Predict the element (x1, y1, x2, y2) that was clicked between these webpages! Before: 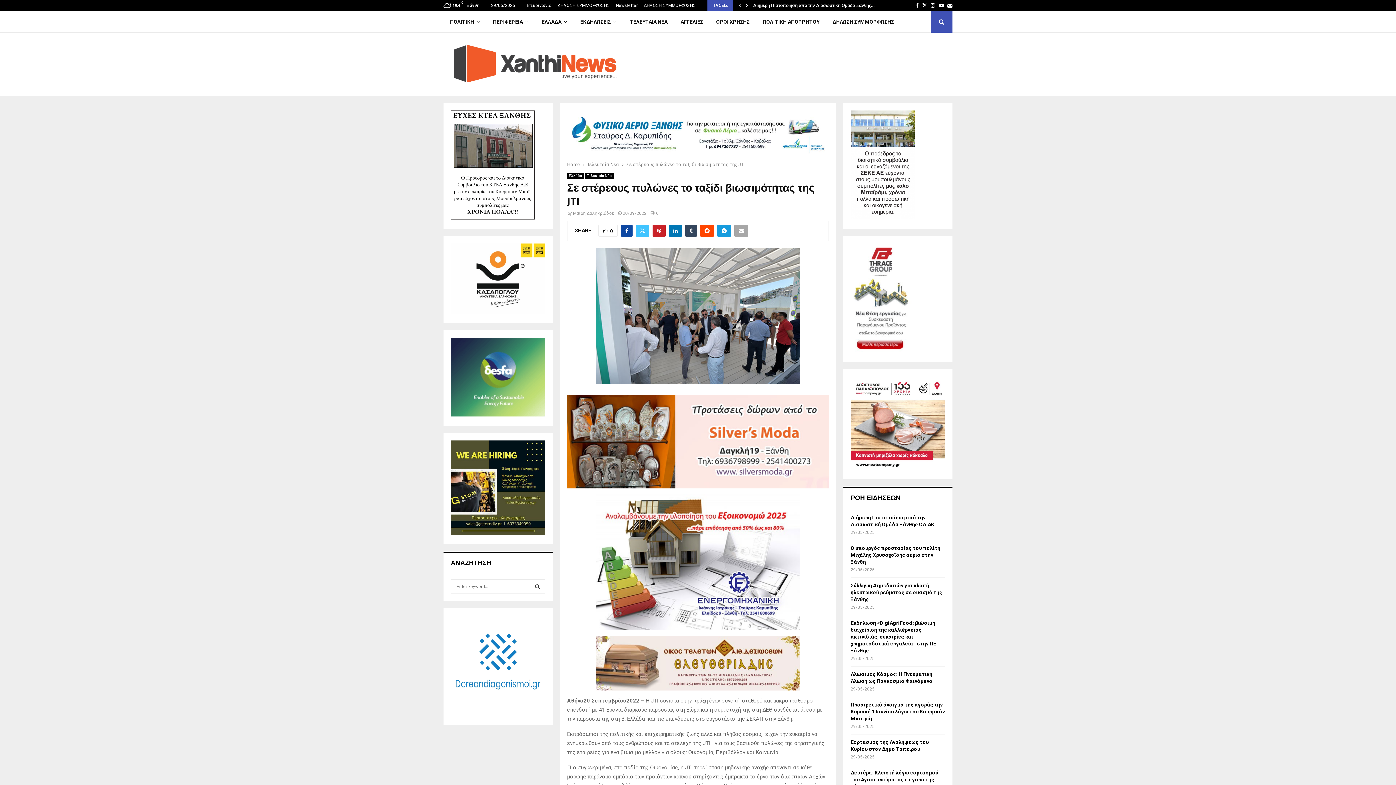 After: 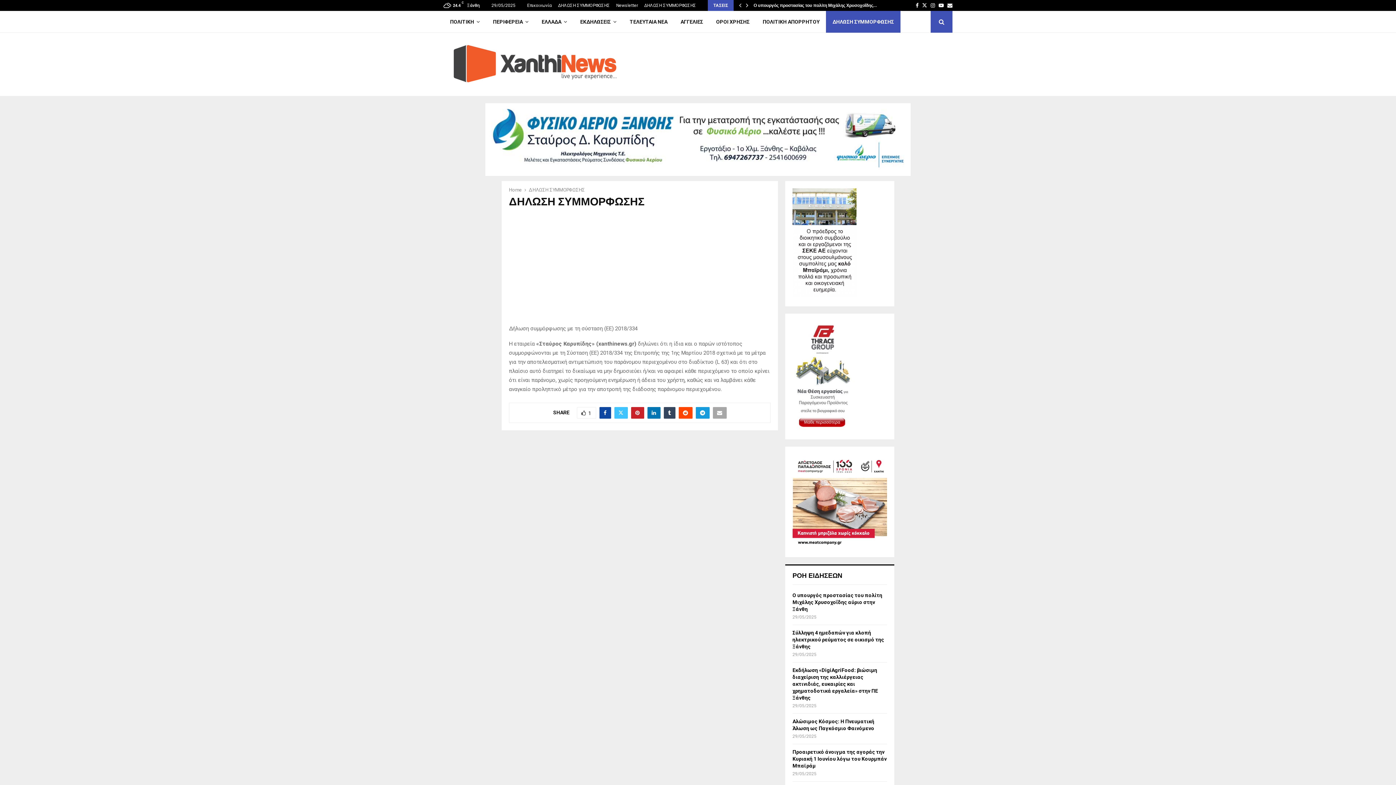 Action: label: ΔΗΛΩΣΗ ΣΥΜΜΟΡΦΩΣΗΣ bbox: (826, 10, 900, 32)